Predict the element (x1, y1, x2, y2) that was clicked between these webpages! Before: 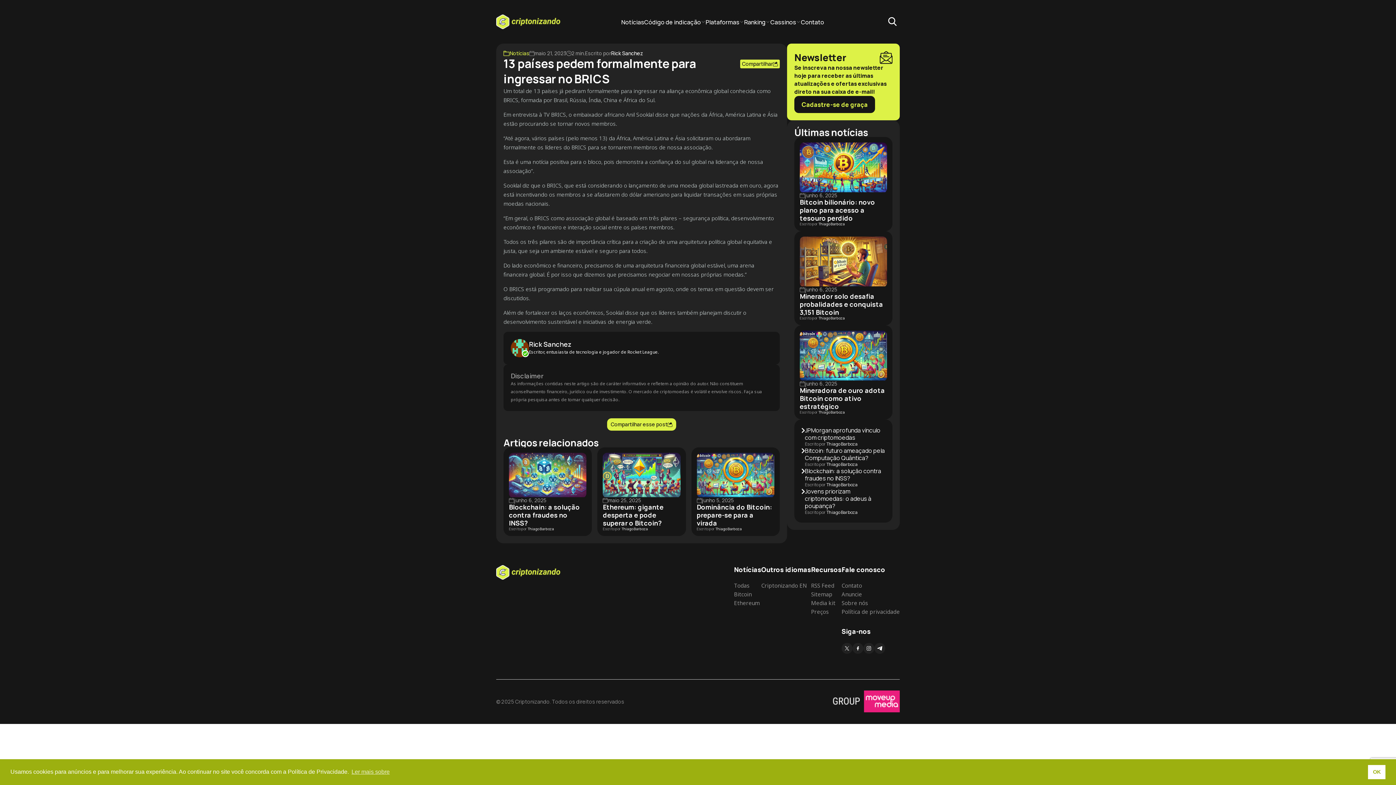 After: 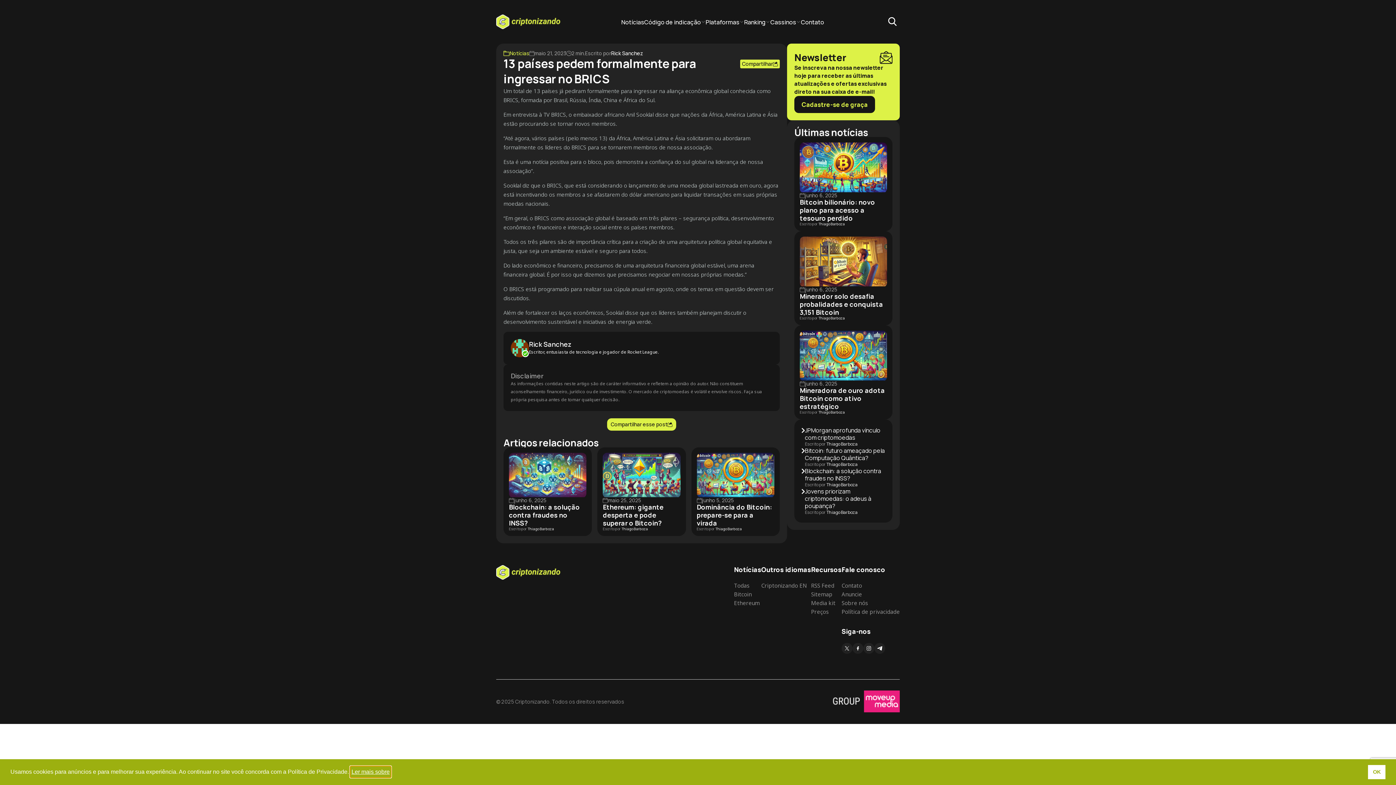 Action: bbox: (350, 766, 390, 777) label: cookies - Ler mais sobre 